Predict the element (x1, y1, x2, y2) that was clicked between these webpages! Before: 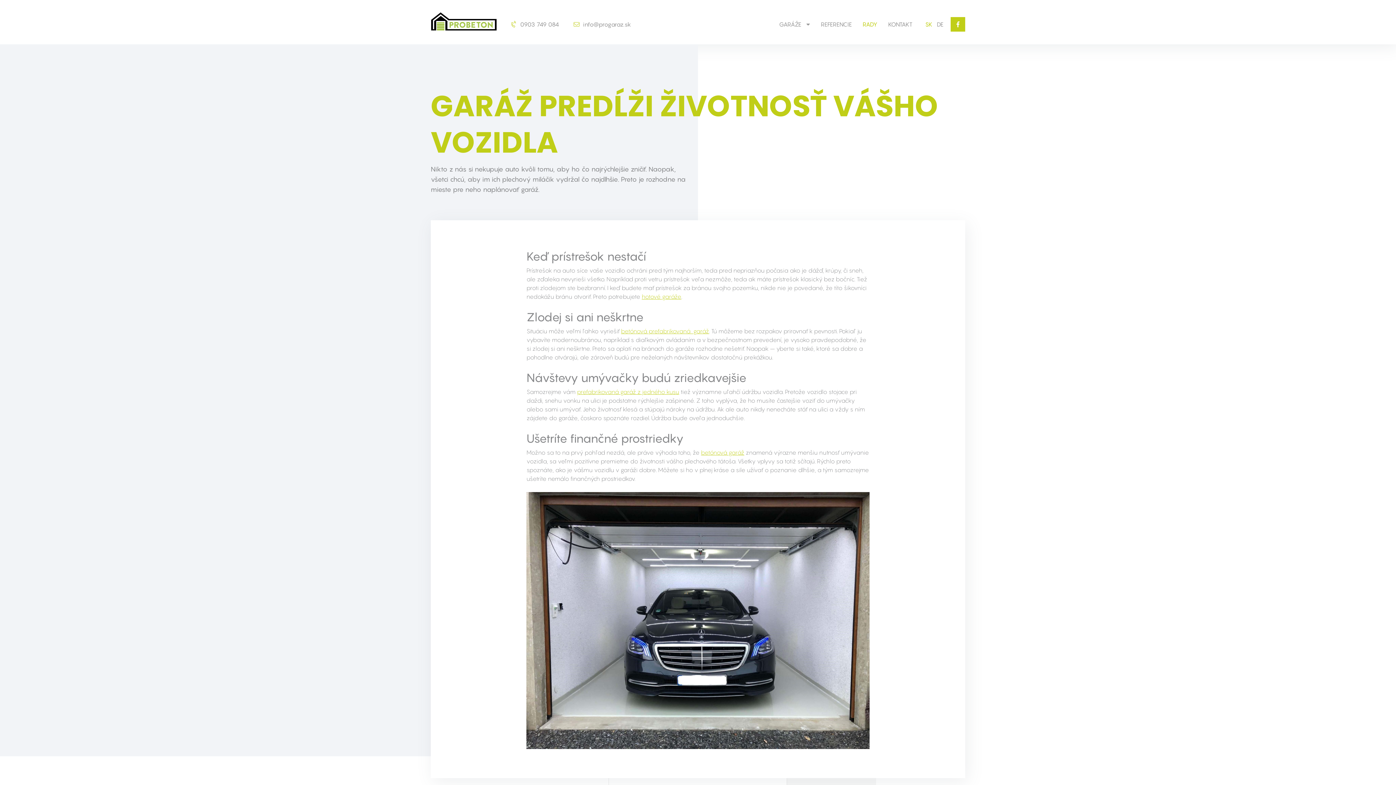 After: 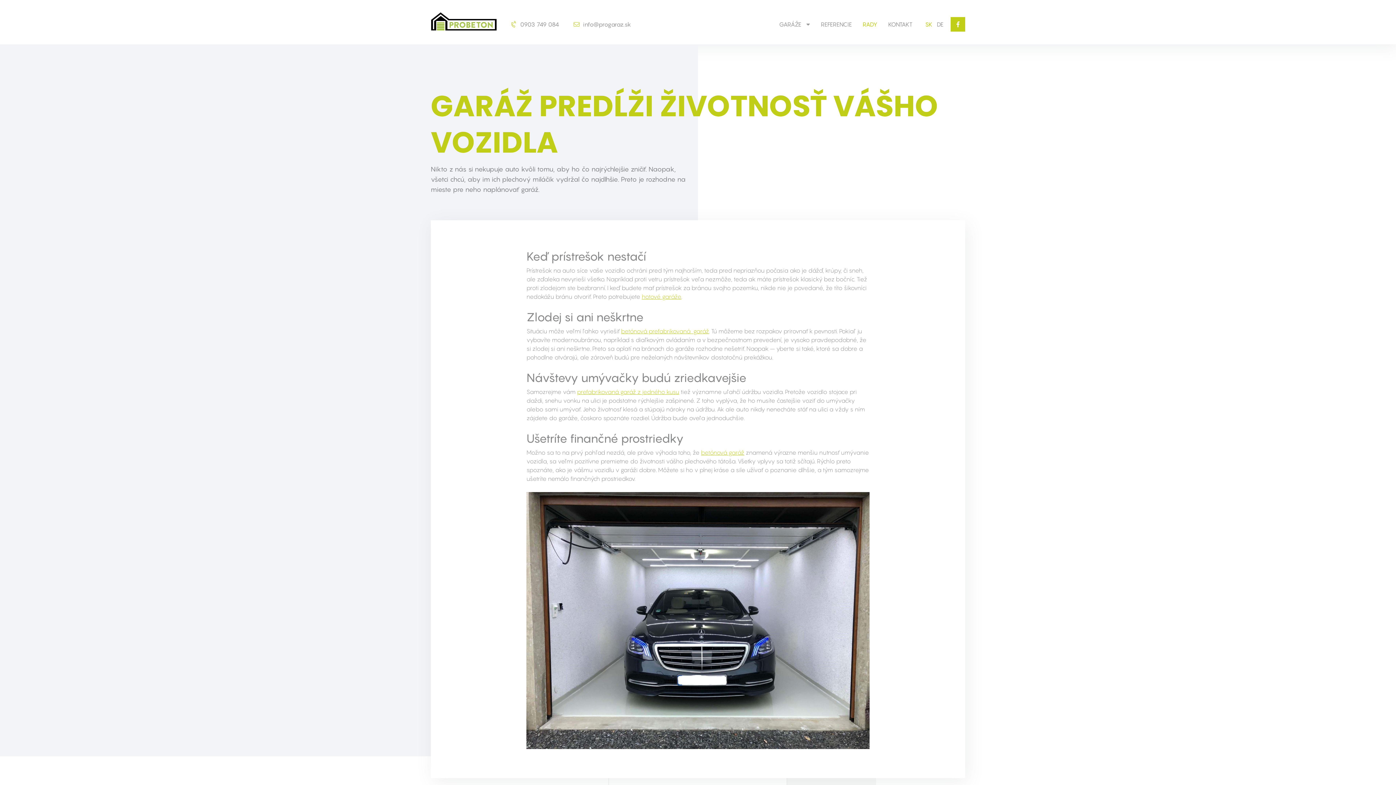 Action: bbox: (577, 388, 679, 395) label: prefabrikovaná garáž z jedného kusu